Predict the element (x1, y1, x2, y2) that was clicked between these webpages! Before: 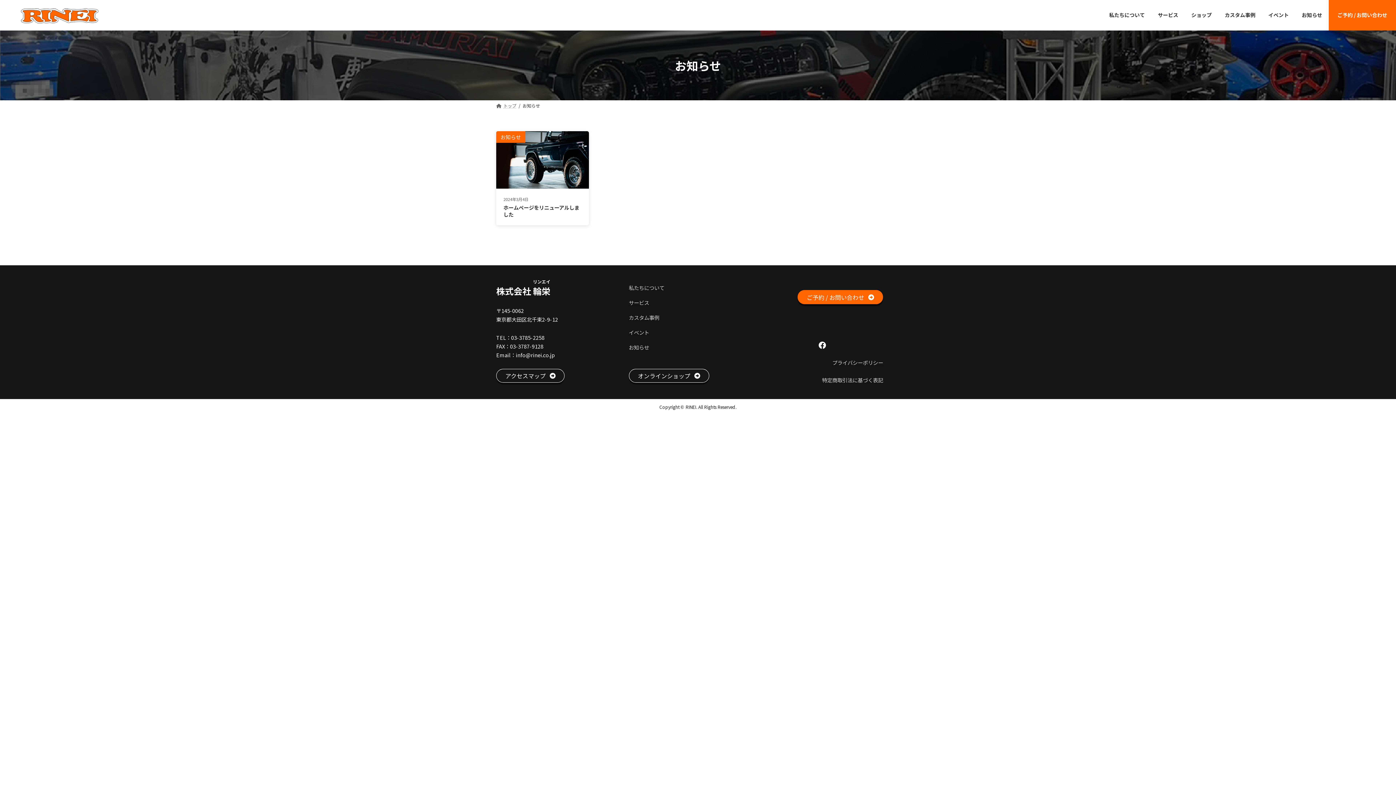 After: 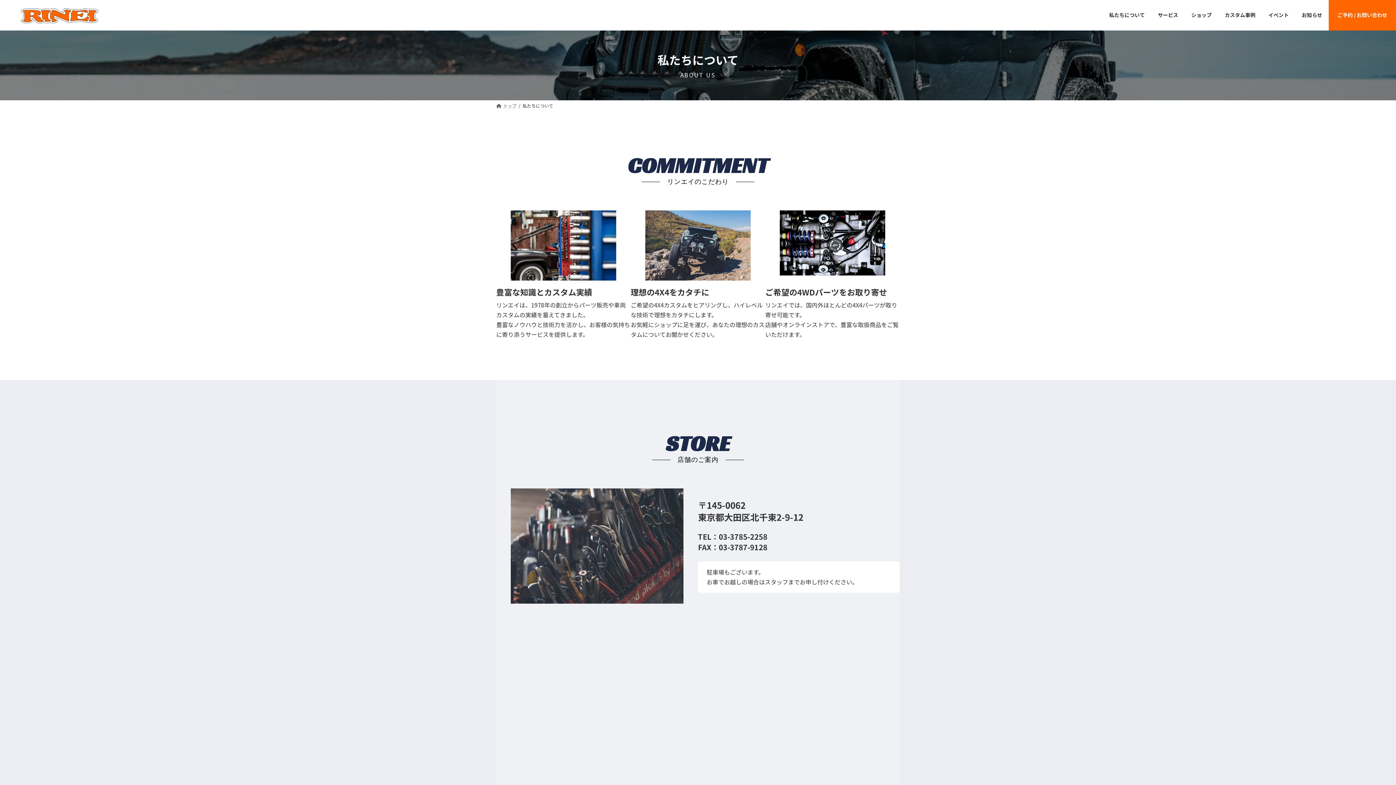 Action: bbox: (629, 283, 664, 291) label: 私たちについて